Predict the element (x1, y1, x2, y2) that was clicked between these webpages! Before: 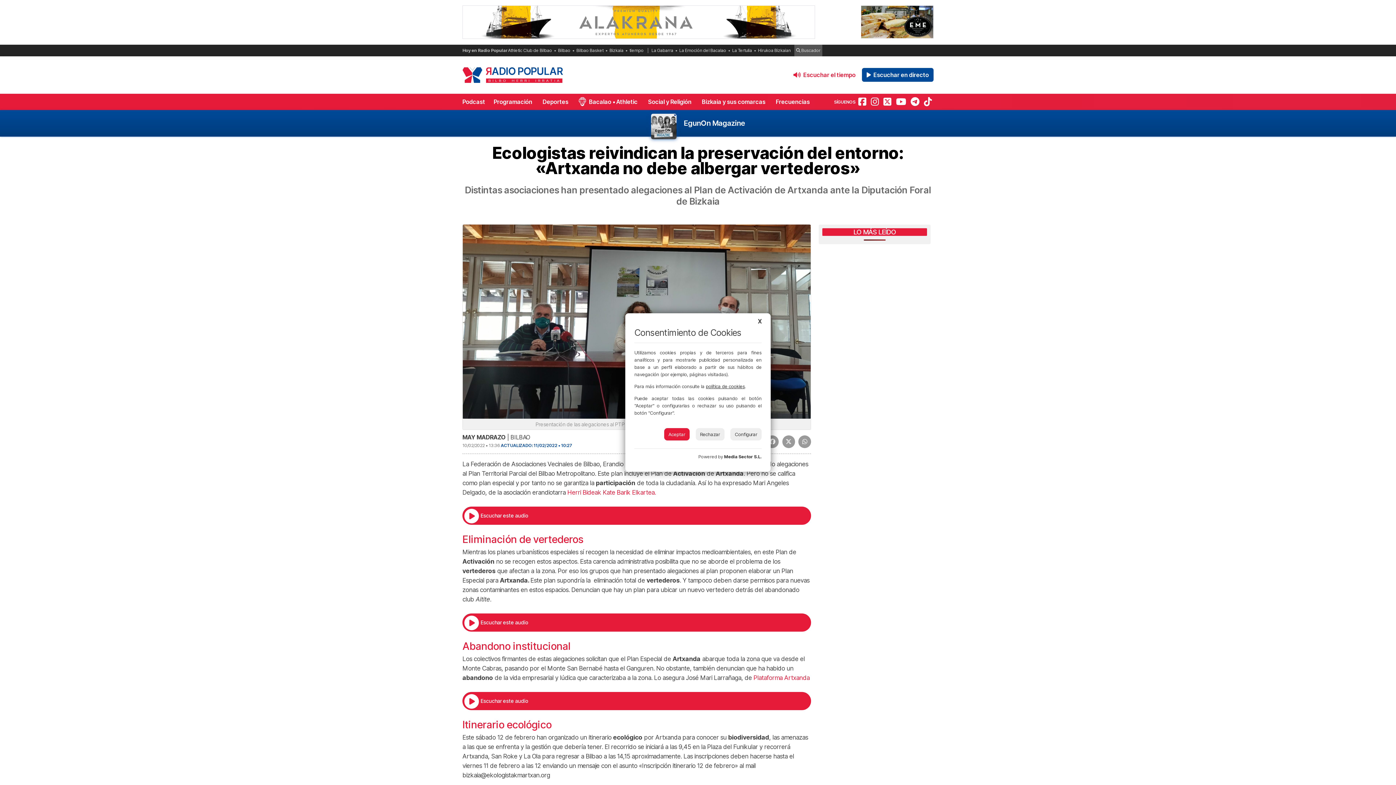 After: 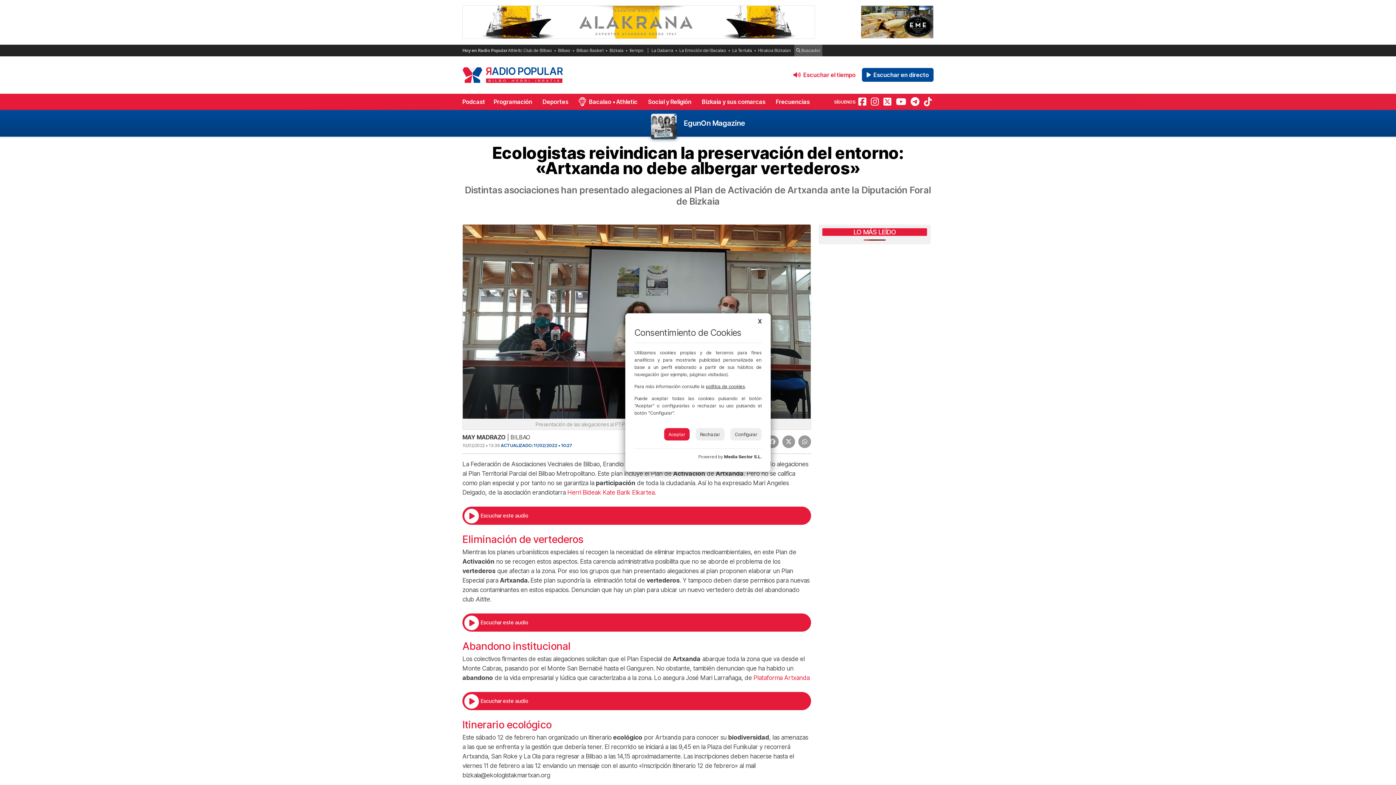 Action: label: Media Sector S.L. bbox: (724, 454, 761, 459)